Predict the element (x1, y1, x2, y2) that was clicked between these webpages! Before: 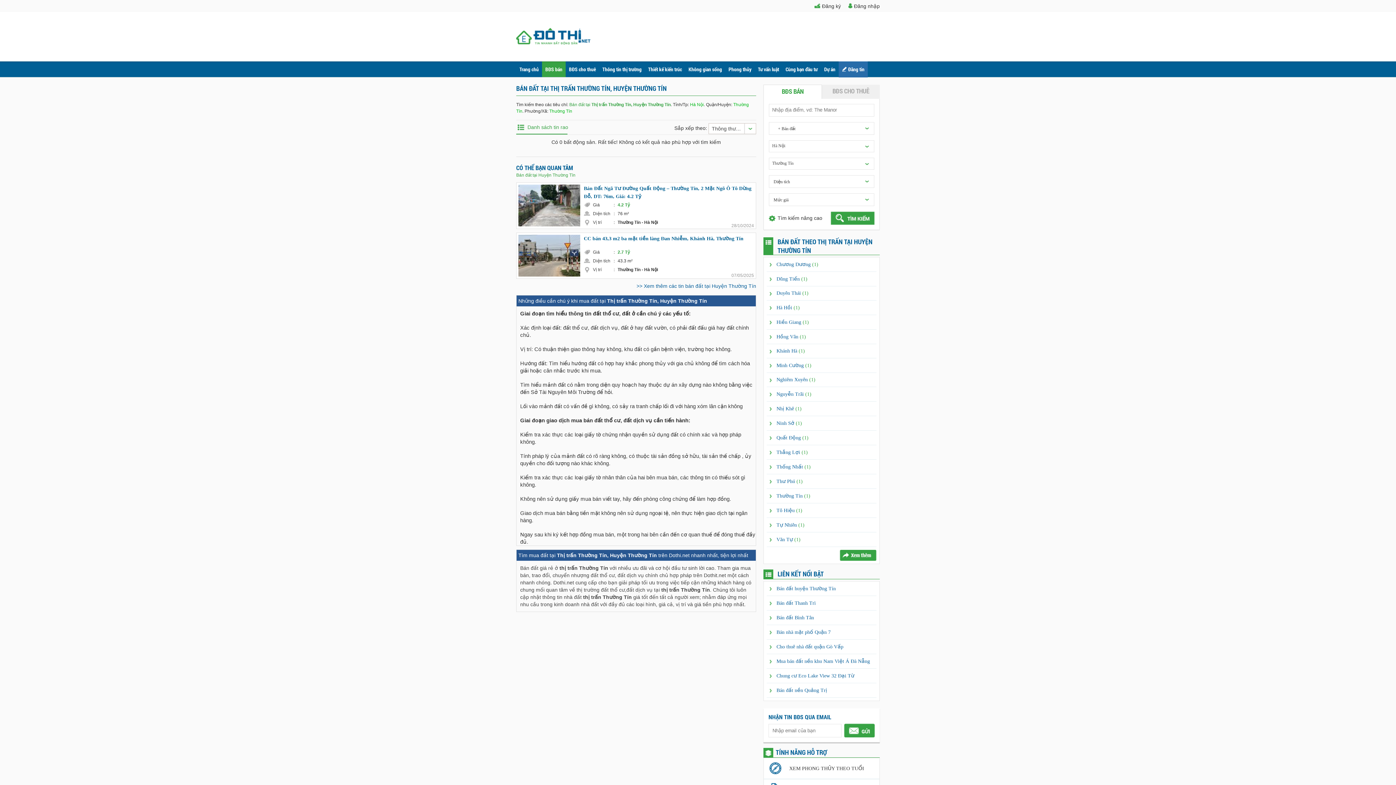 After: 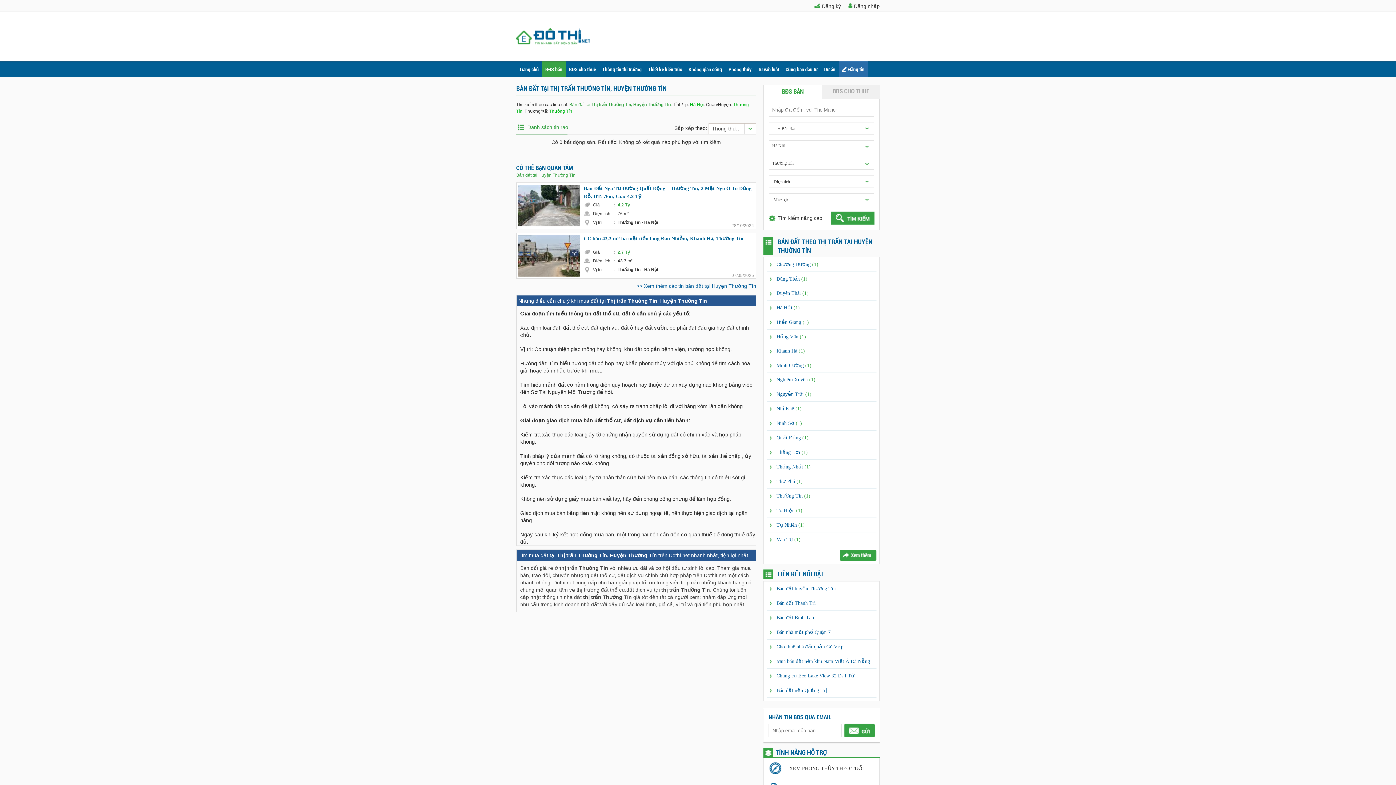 Action: label: Bán đất tại Thị trấn Thường Tín, Huyện Thường Tín bbox: (569, 102, 670, 107)